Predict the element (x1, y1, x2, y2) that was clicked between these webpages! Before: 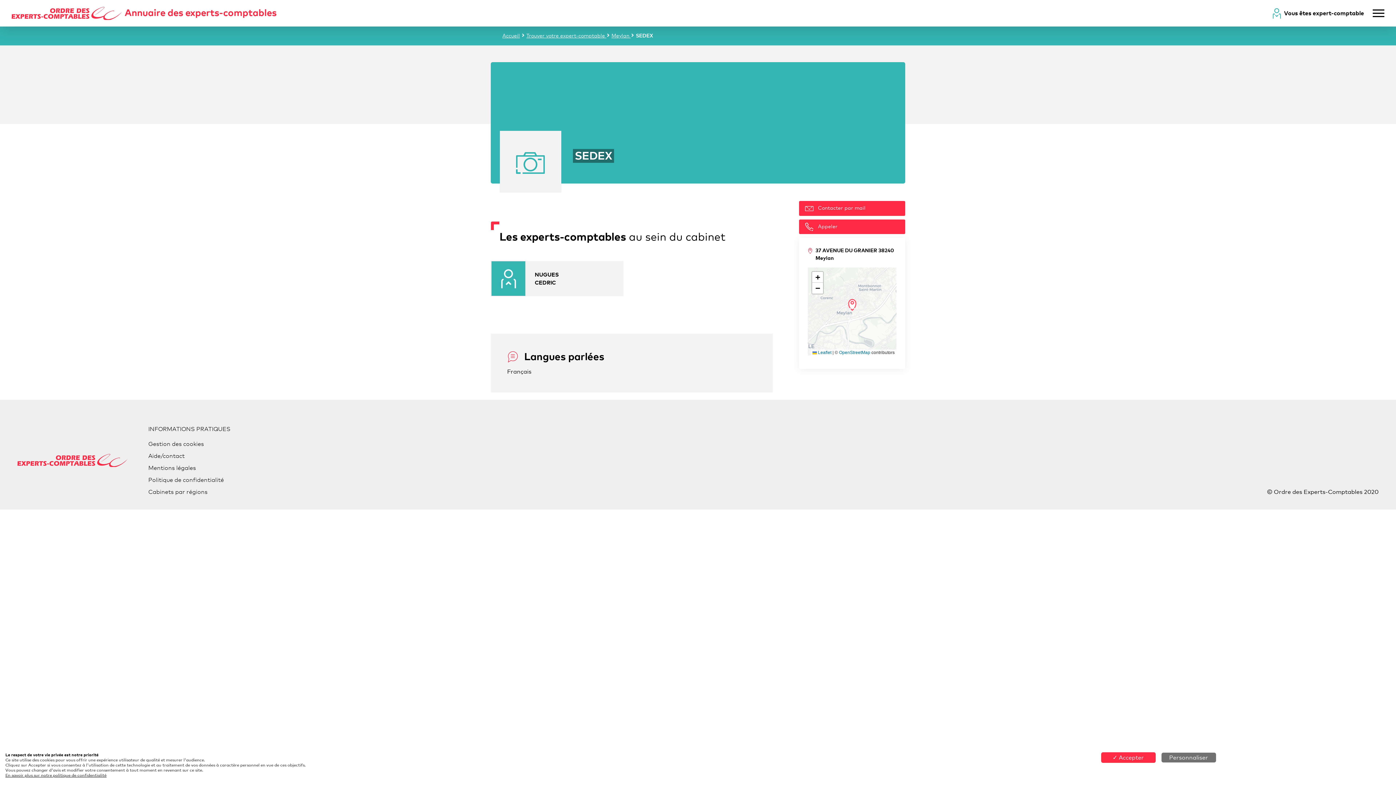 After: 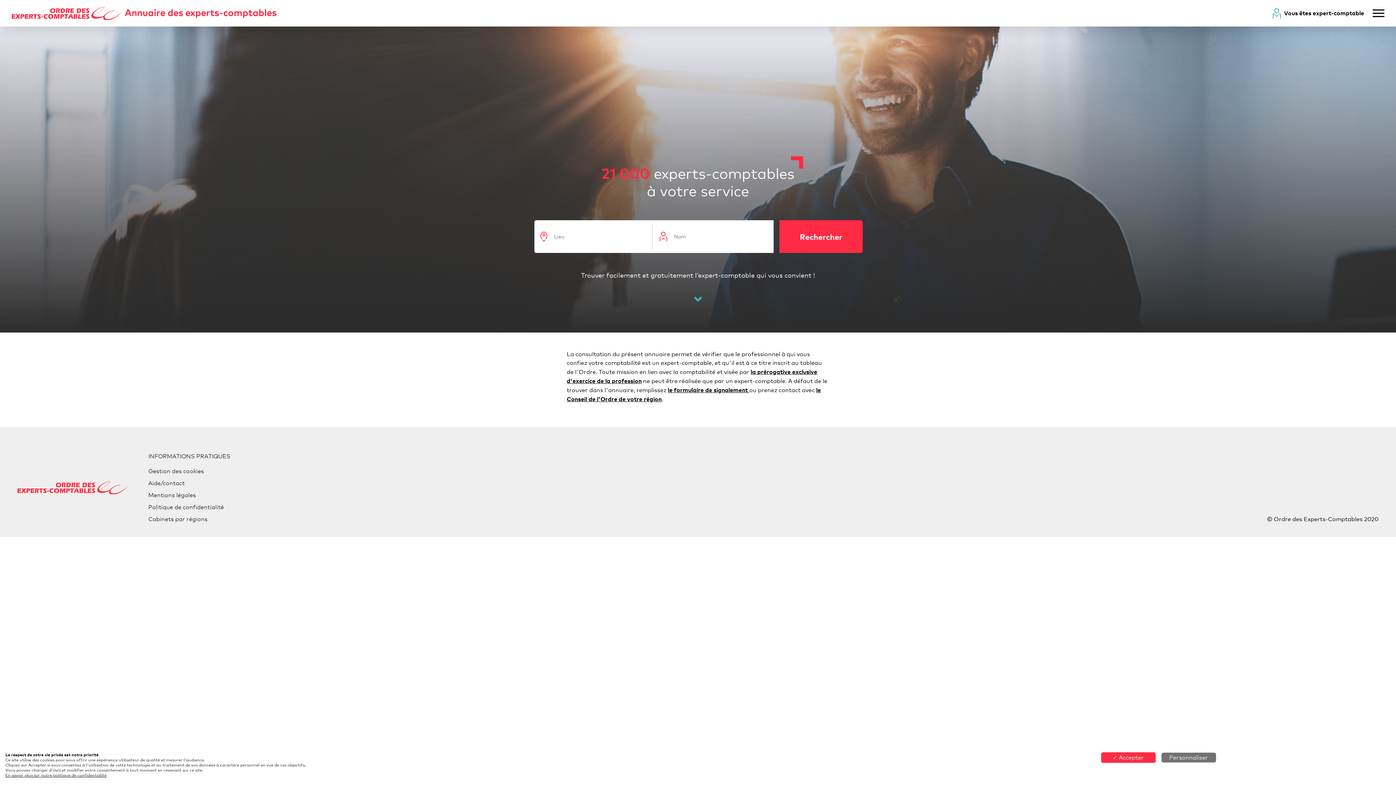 Action: label: Accueil bbox: (502, 32, 520, 38)